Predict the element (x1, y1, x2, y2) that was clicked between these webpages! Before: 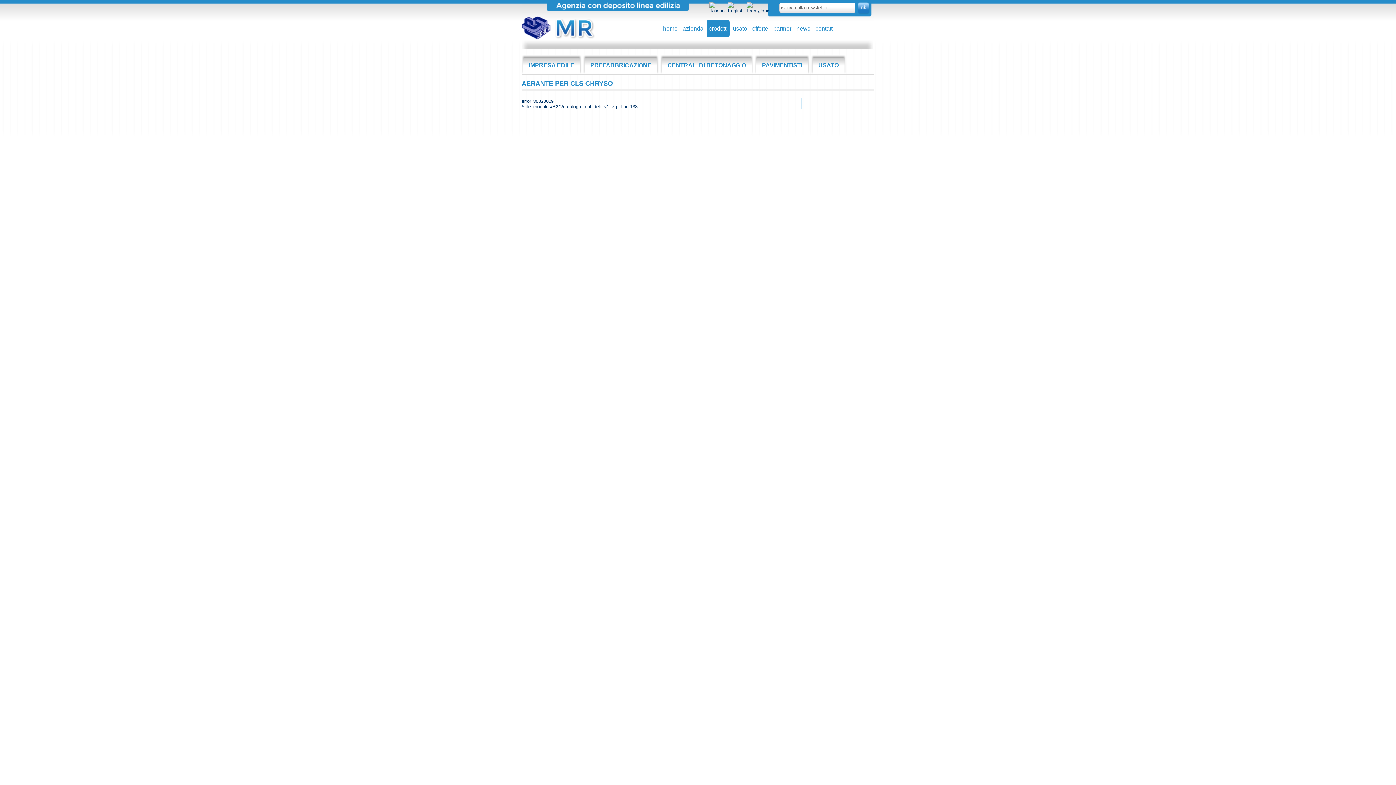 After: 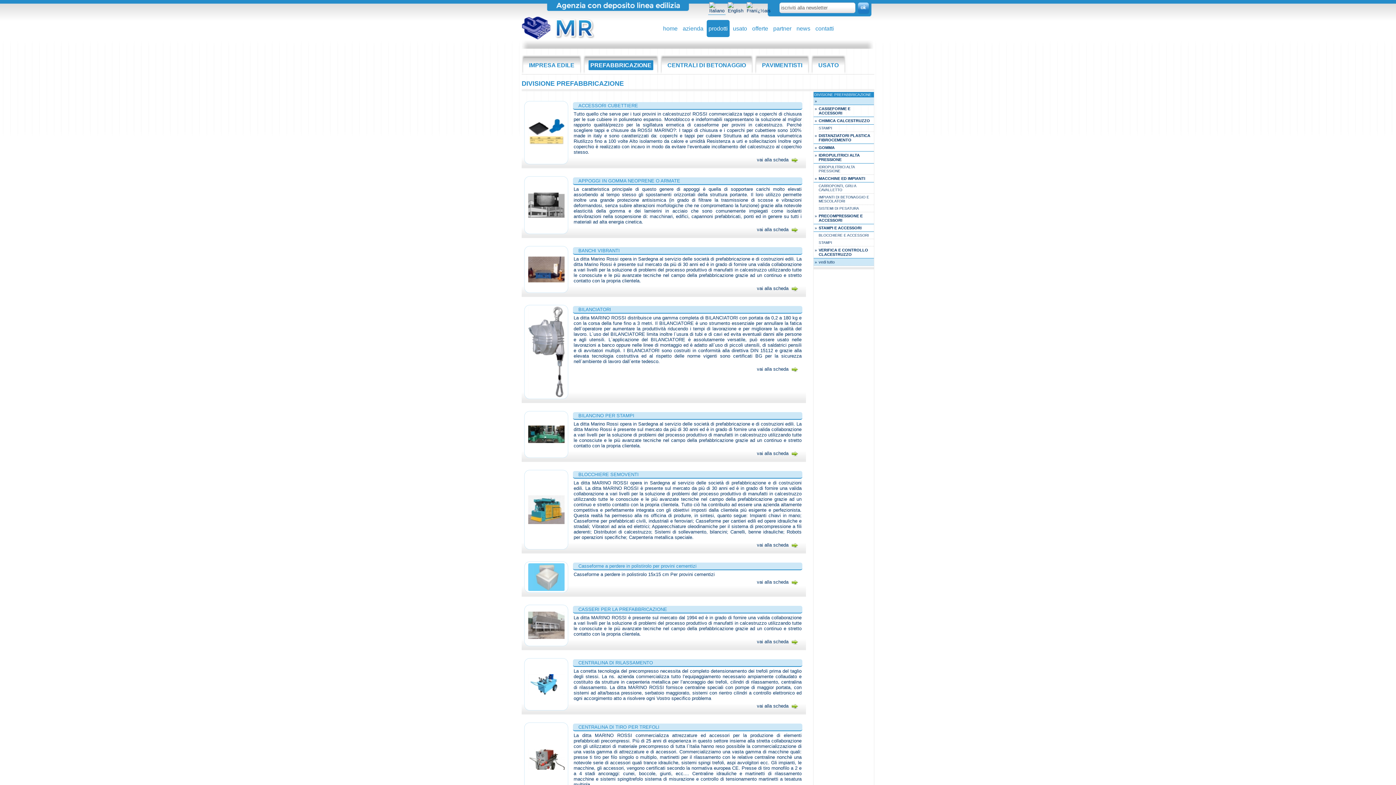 Action: label: PREFABBRICAZIONE bbox: (588, 56, 653, 73)